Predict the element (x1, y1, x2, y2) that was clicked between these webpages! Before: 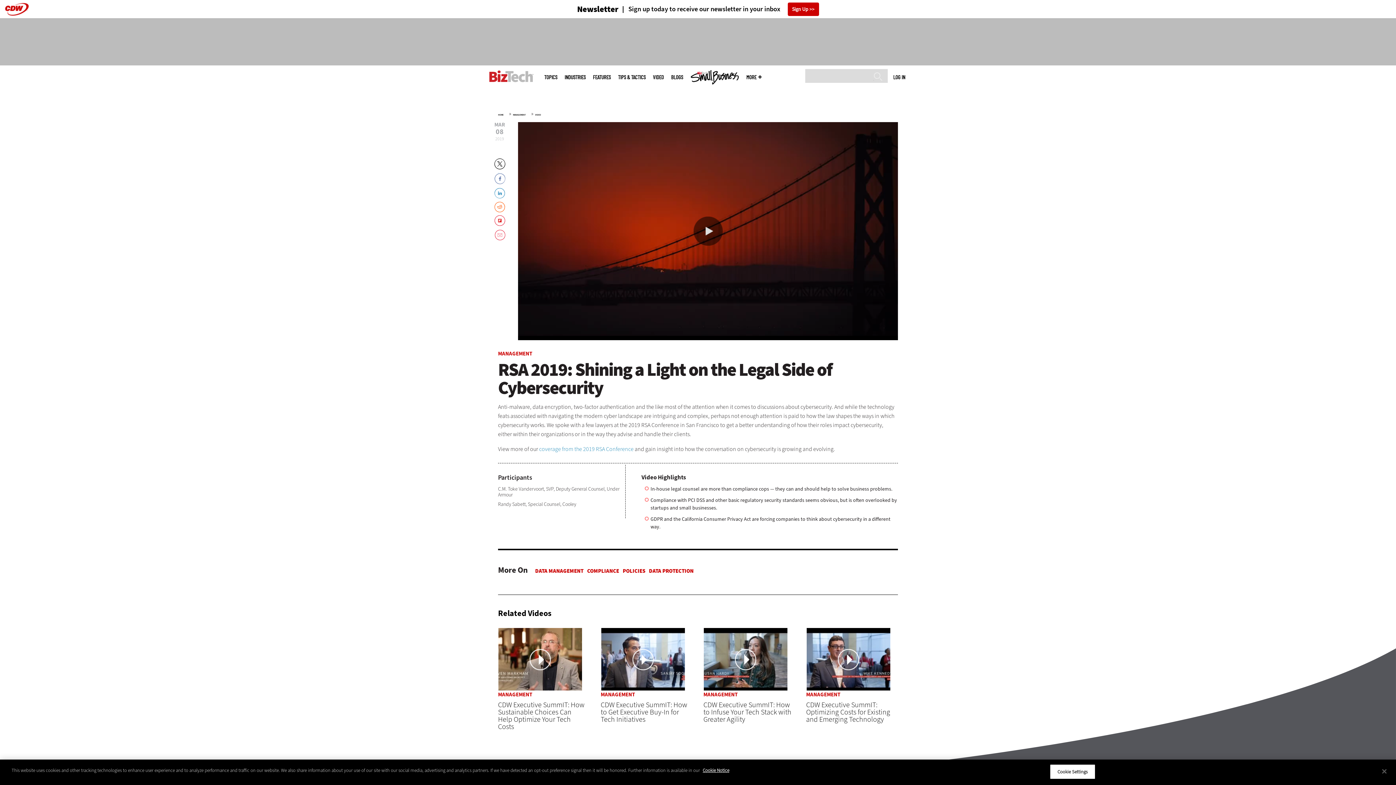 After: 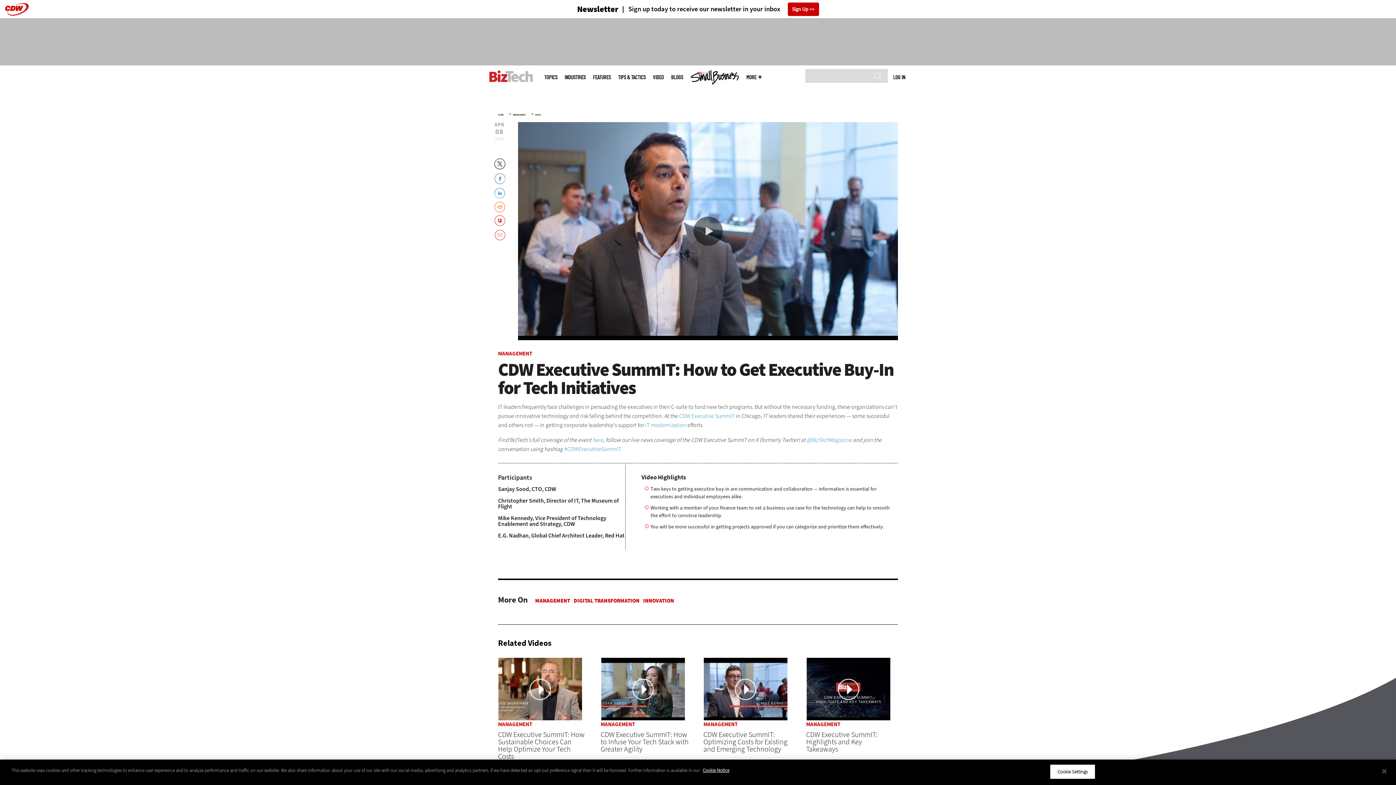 Action: bbox: (600, 627, 685, 692)